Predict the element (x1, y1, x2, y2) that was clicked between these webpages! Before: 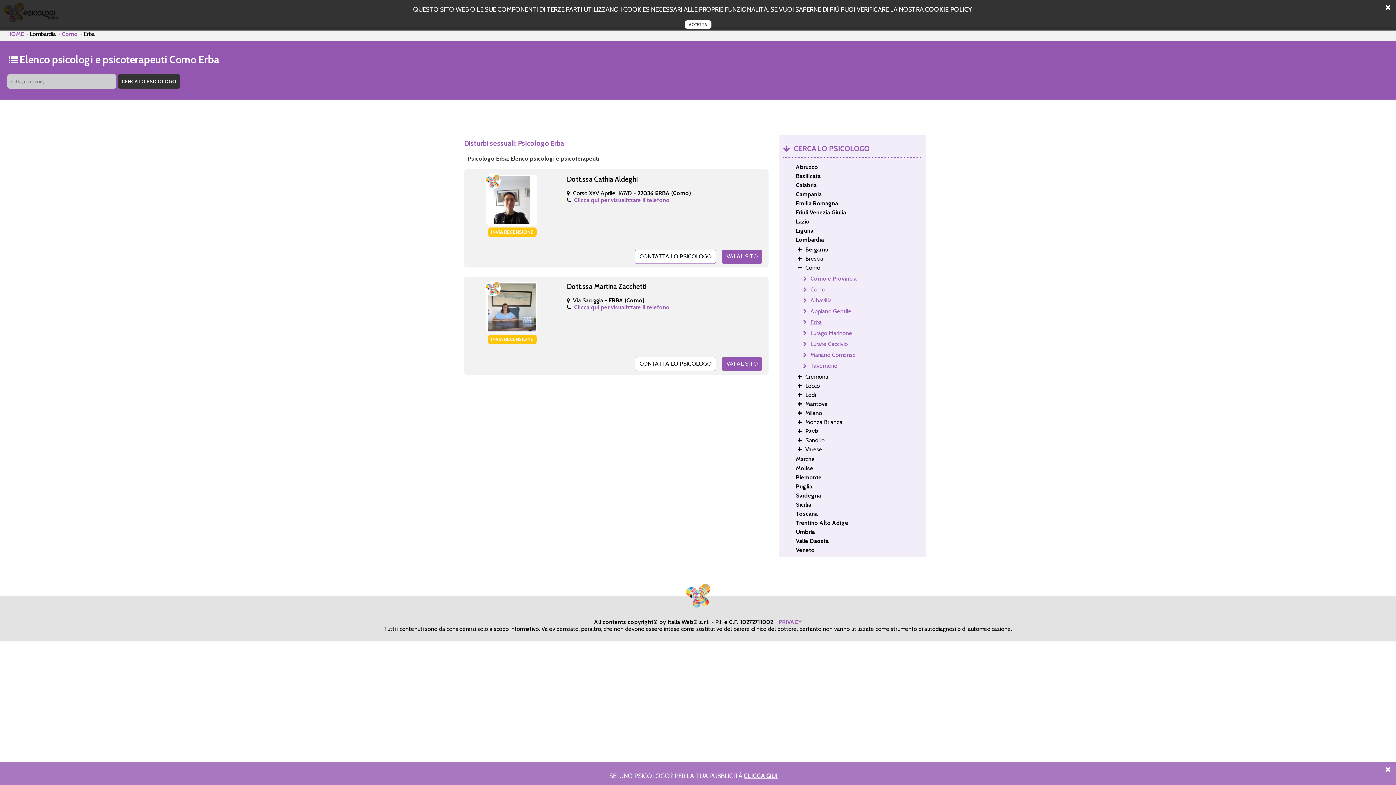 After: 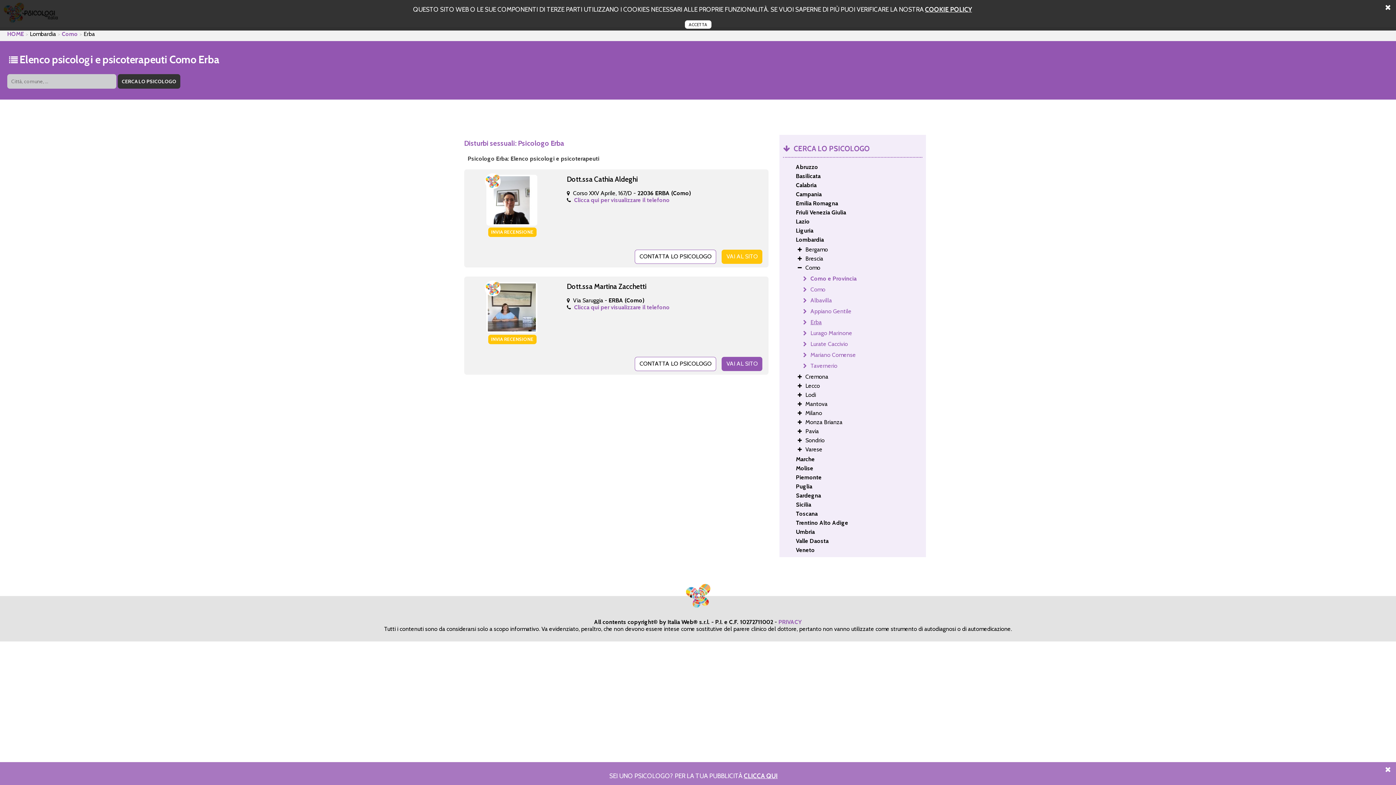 Action: bbox: (721, 249, 762, 263) label: VAI AL SITO